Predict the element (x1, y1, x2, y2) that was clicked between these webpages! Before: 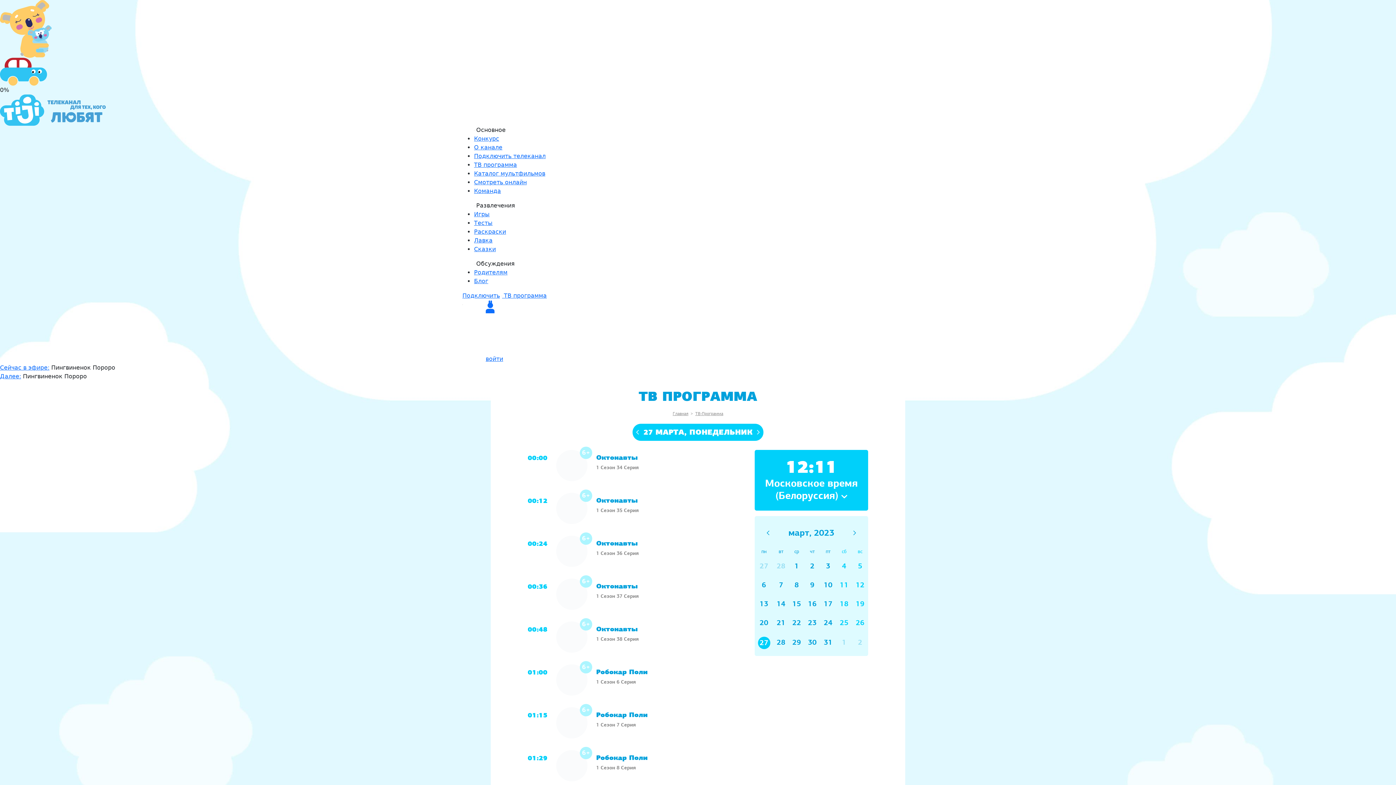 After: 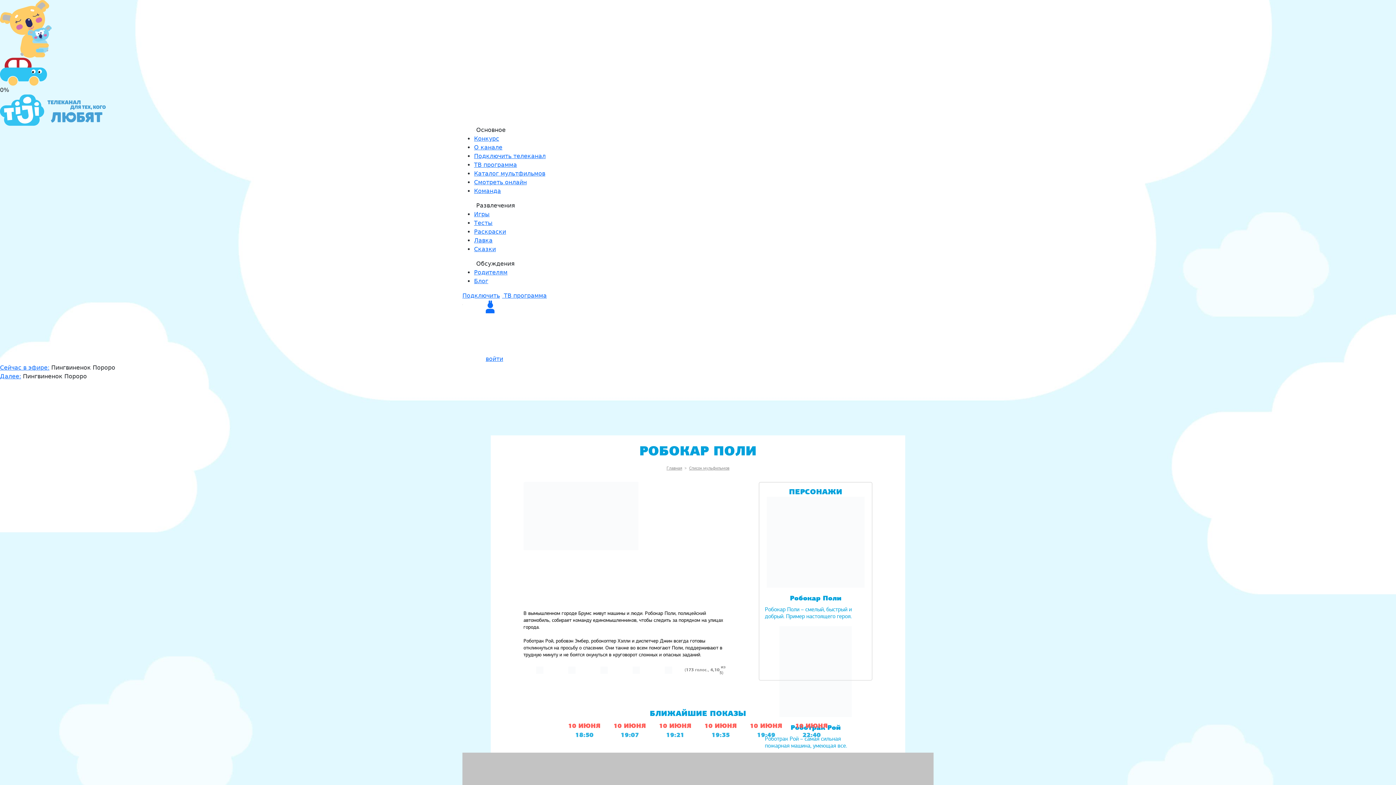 Action: bbox: (528, 750, 722, 781) label: 01:29
6+

Робокар Поли

1 Сезон 8 Серия